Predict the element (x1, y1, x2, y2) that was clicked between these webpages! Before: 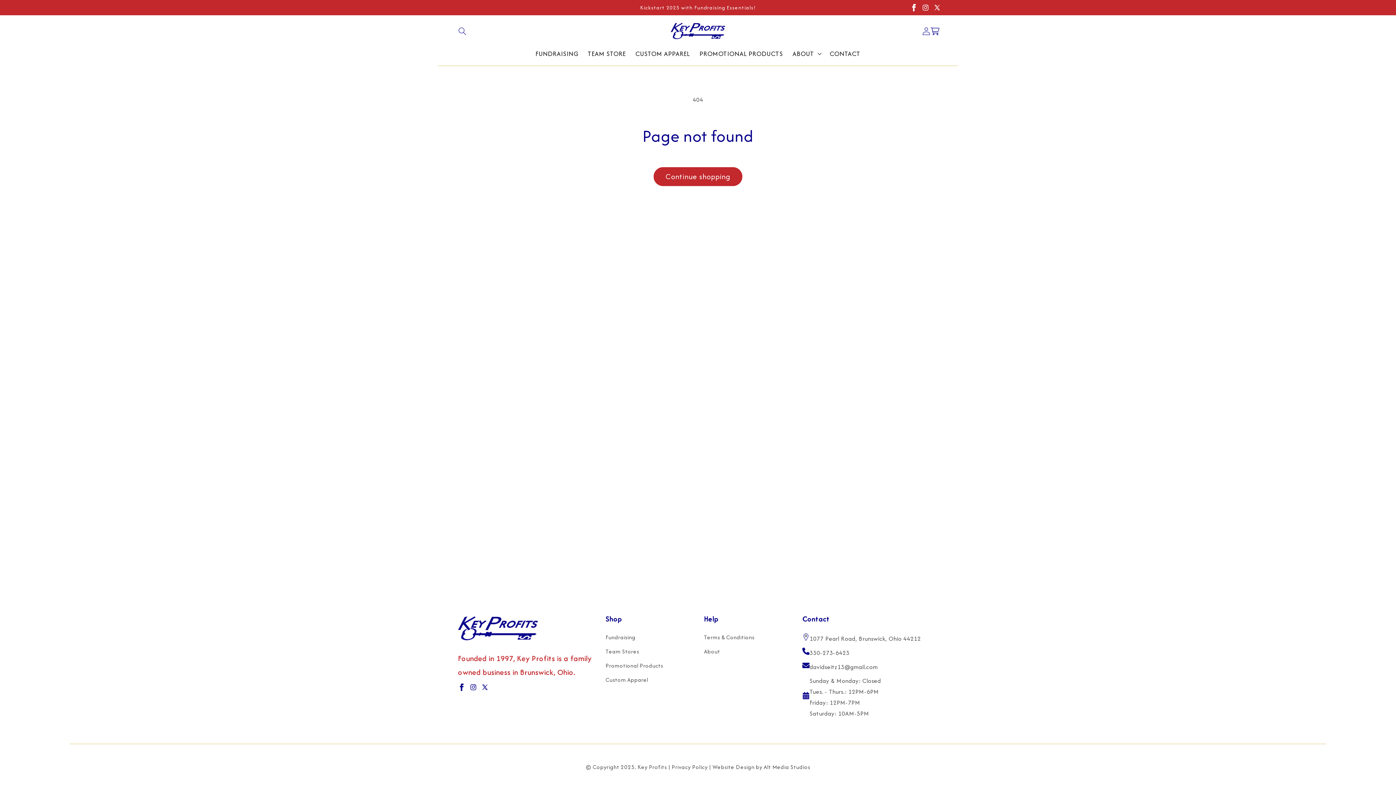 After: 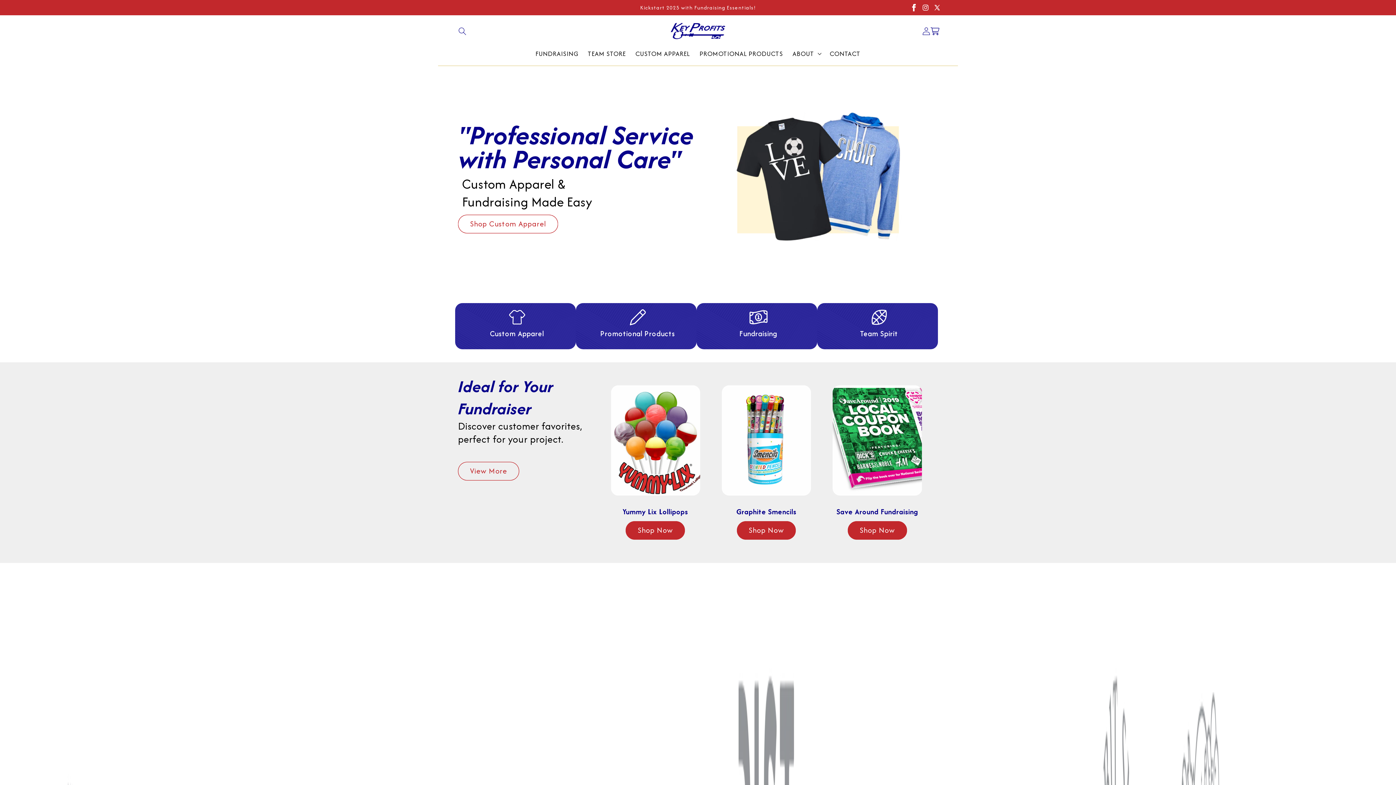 Action: bbox: (667, 18, 728, 44)